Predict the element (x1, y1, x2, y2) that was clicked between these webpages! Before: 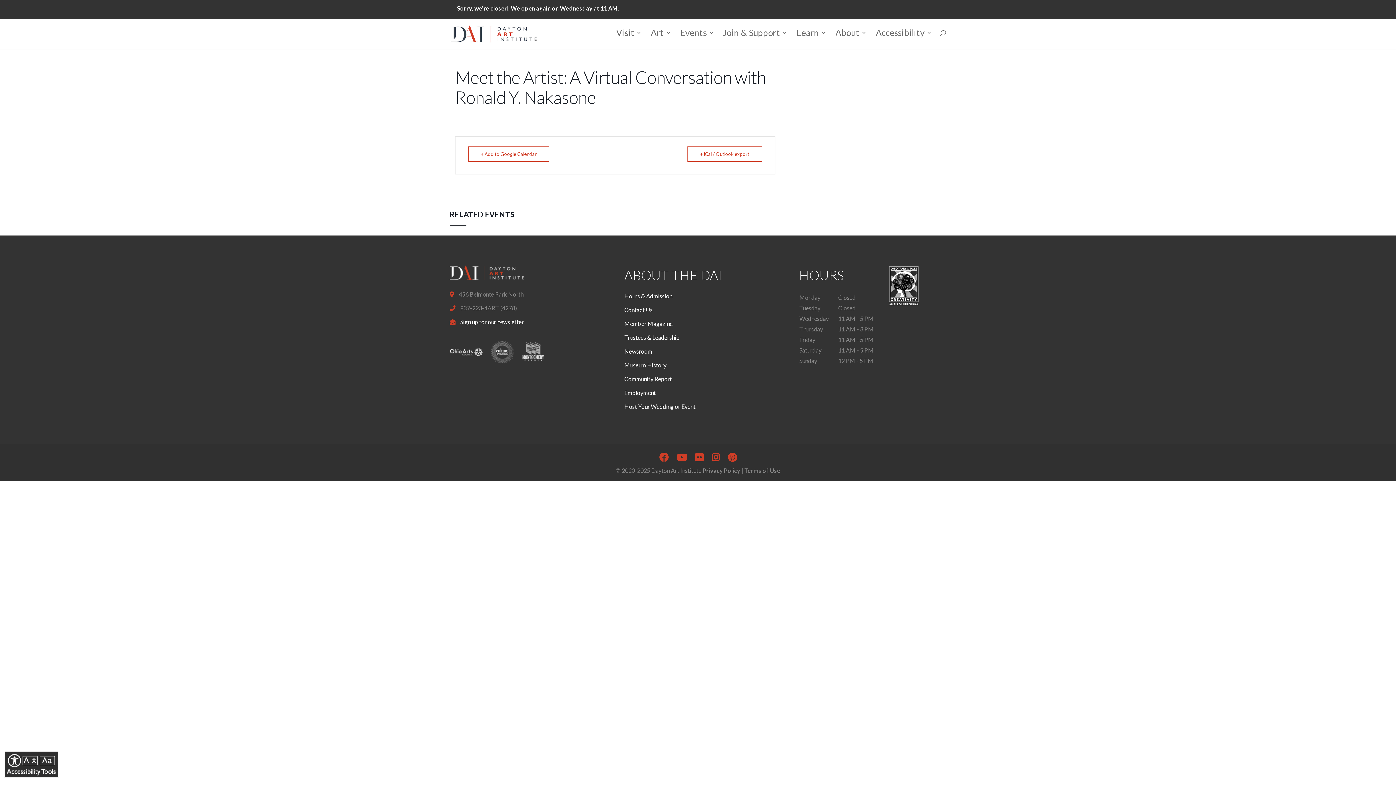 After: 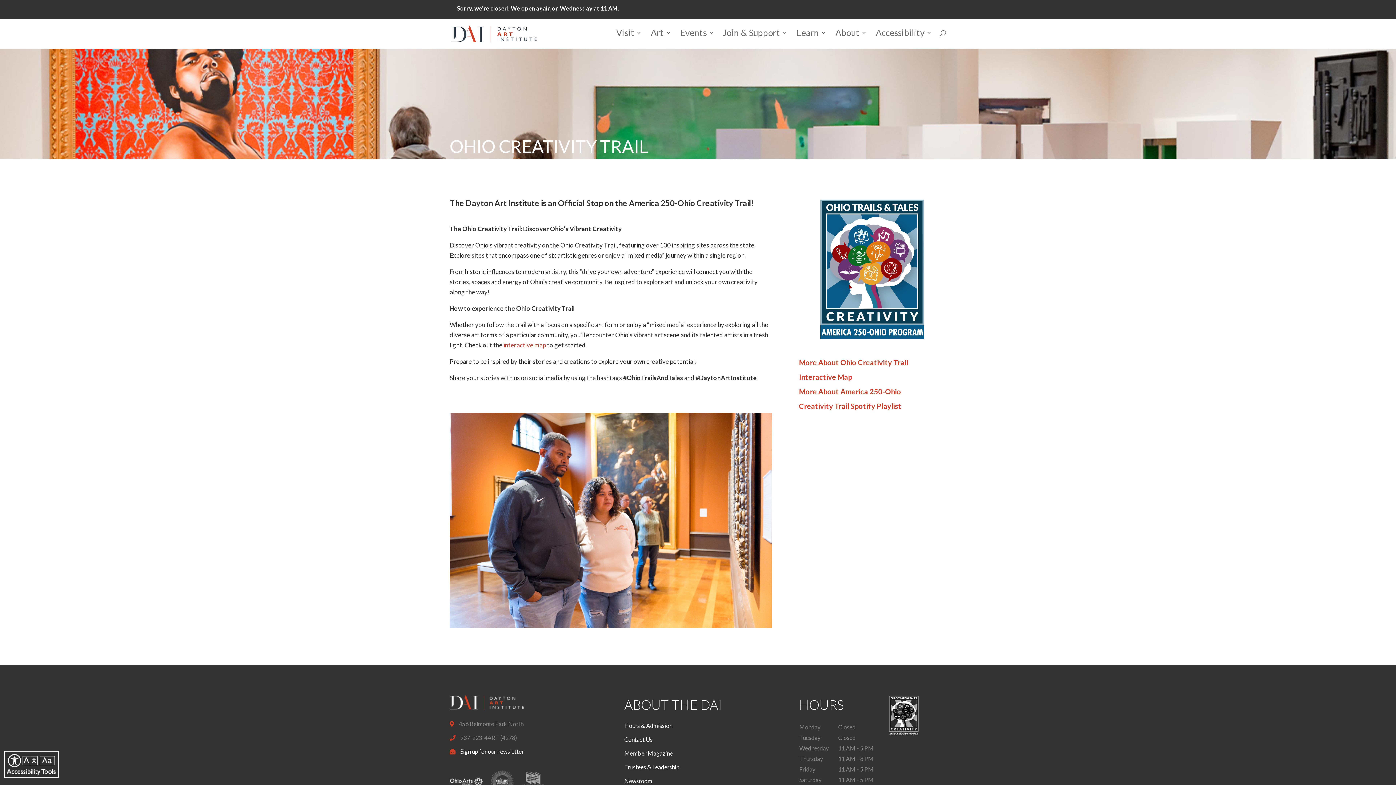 Action: bbox: (883, 298, 925, 305)